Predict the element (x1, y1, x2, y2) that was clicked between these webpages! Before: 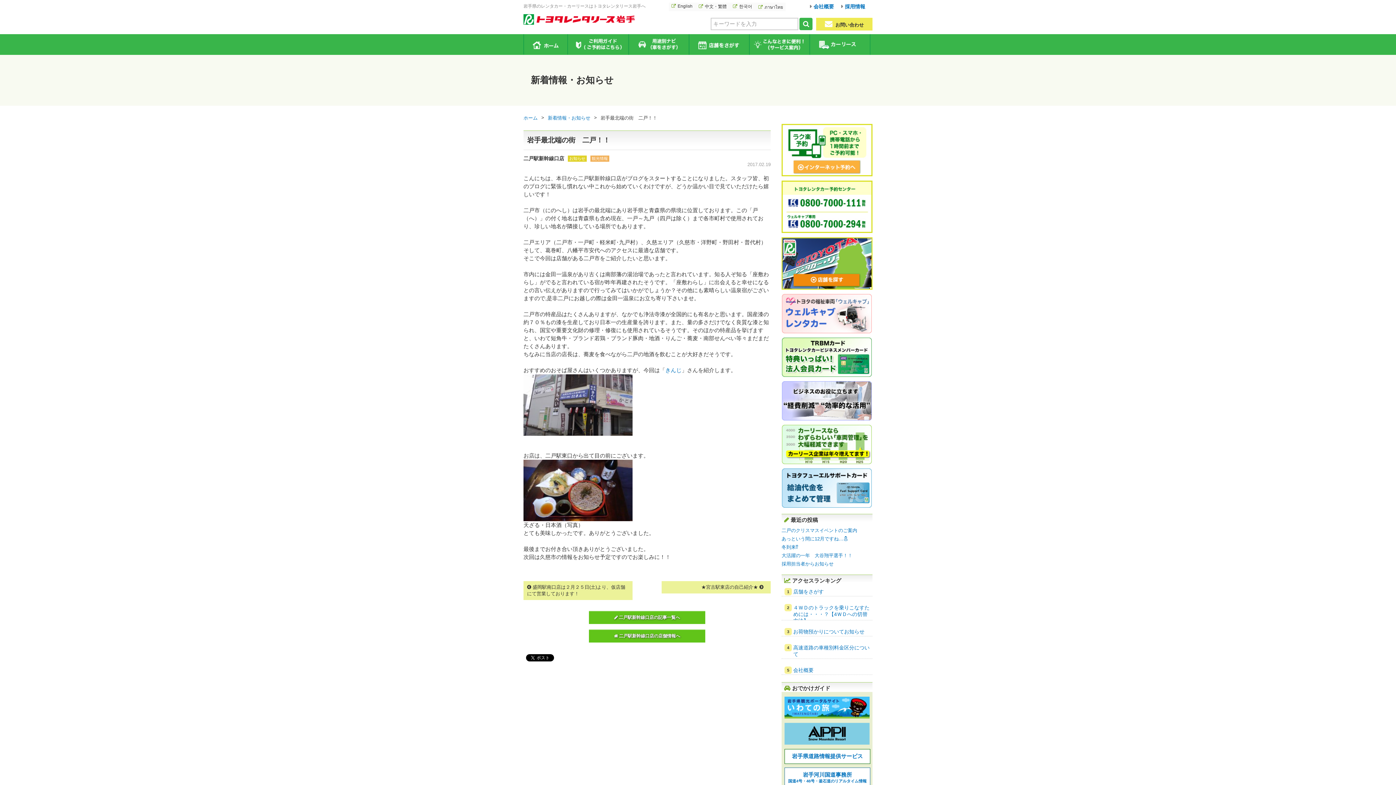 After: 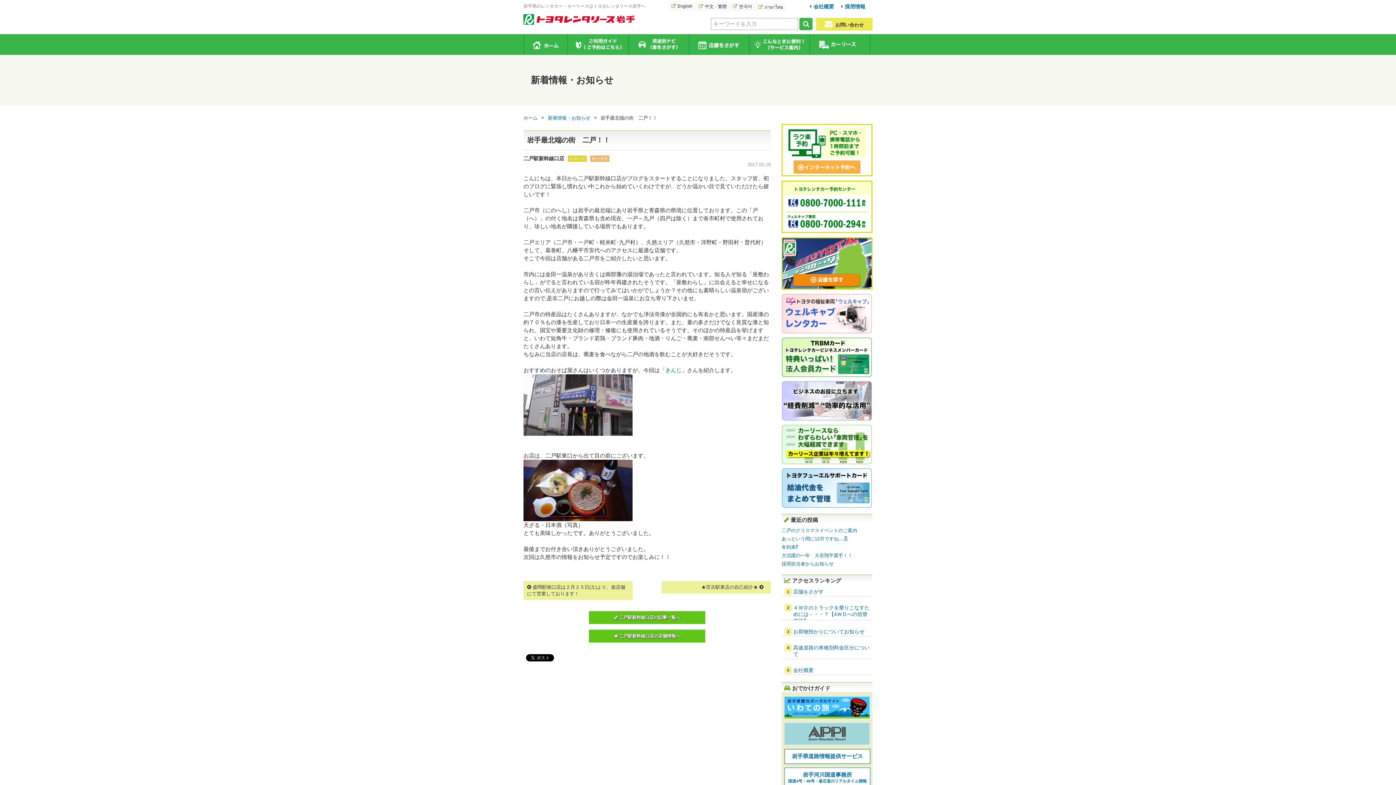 Action: bbox: (784, 741, 869, 745)